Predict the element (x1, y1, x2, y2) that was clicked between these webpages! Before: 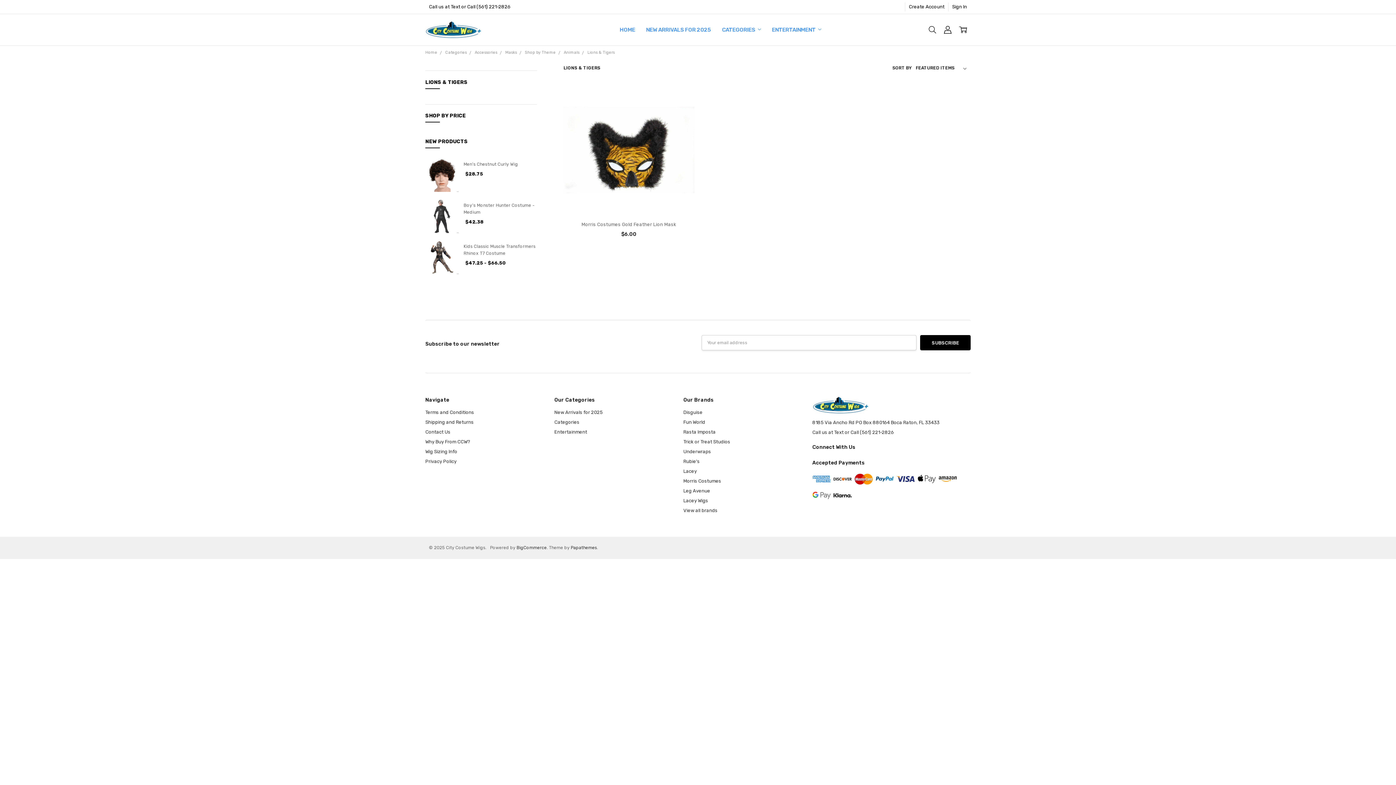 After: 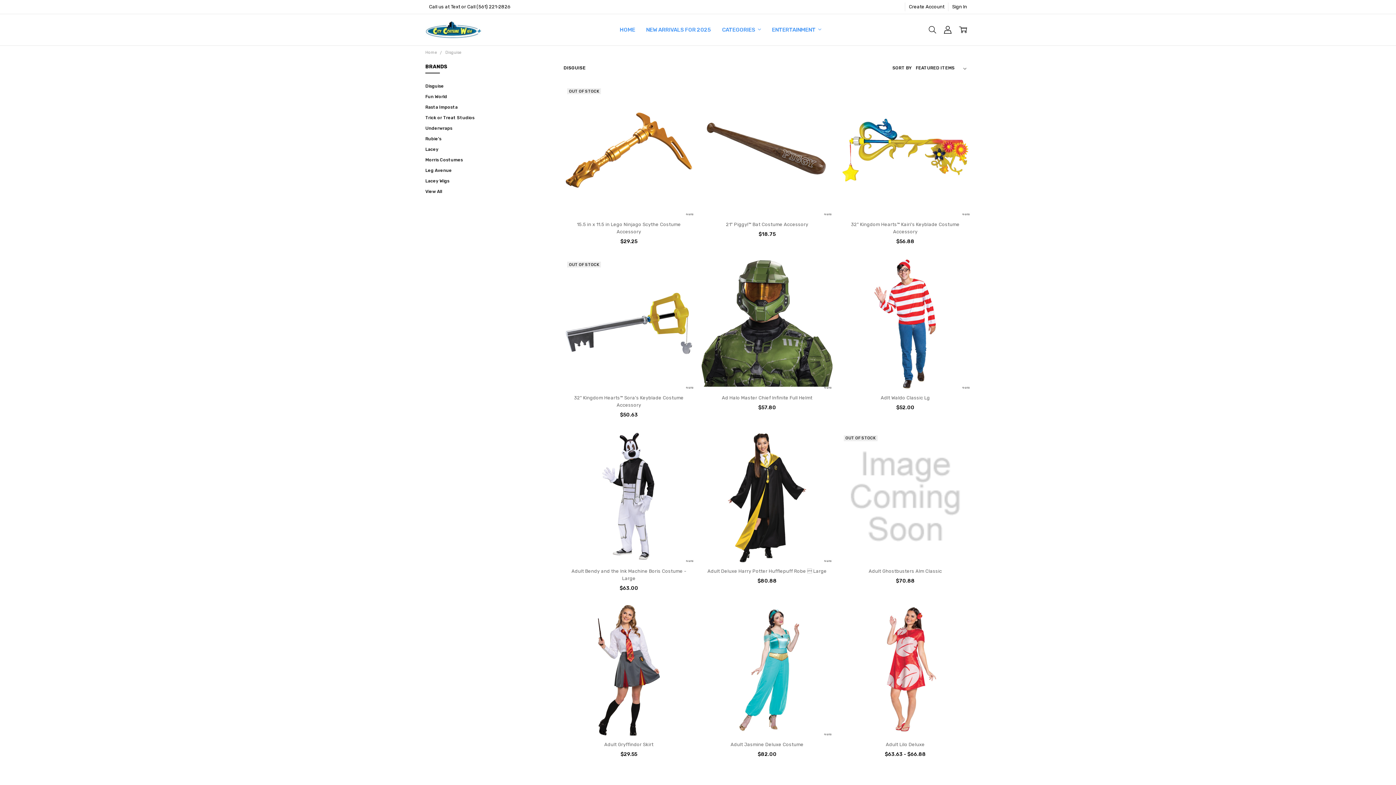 Action: bbox: (683, 409, 702, 415) label: Disguise